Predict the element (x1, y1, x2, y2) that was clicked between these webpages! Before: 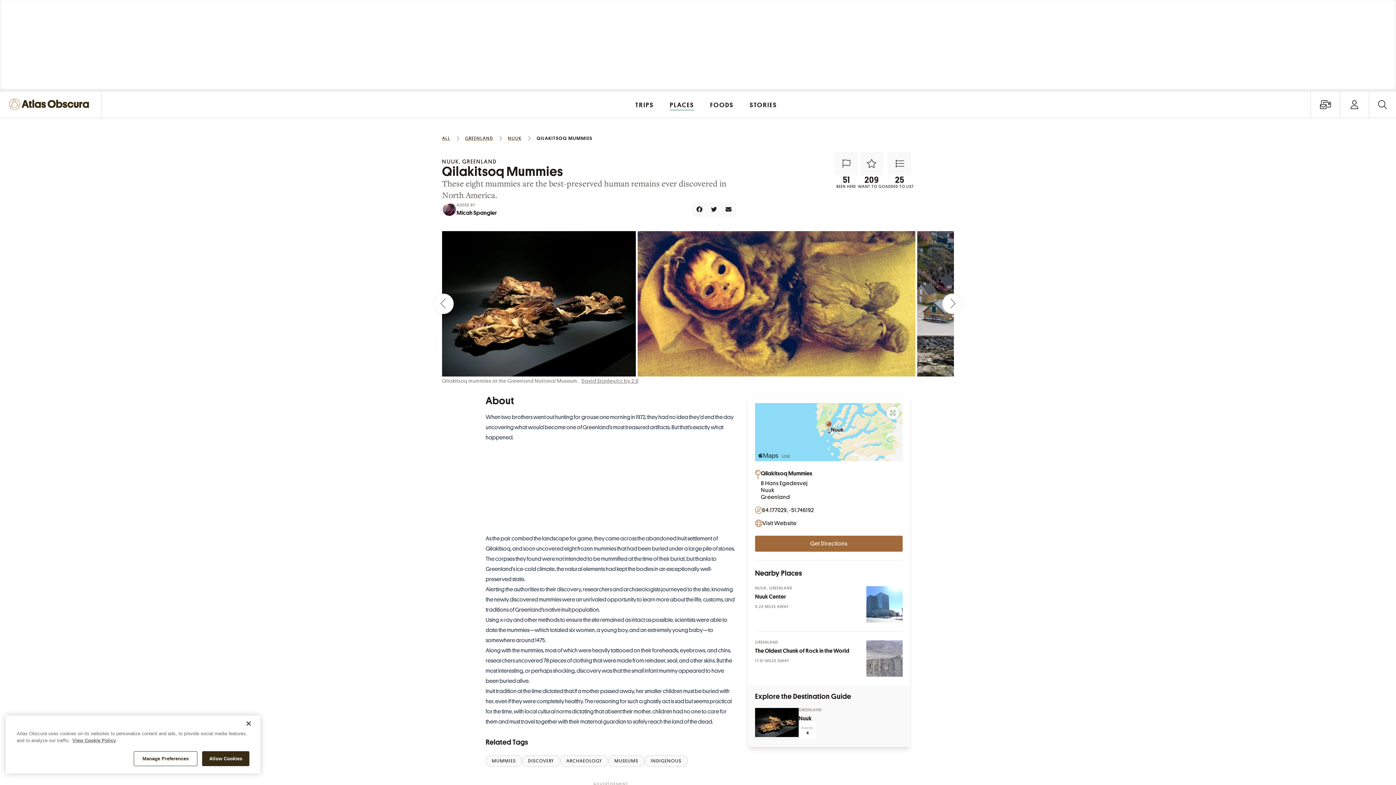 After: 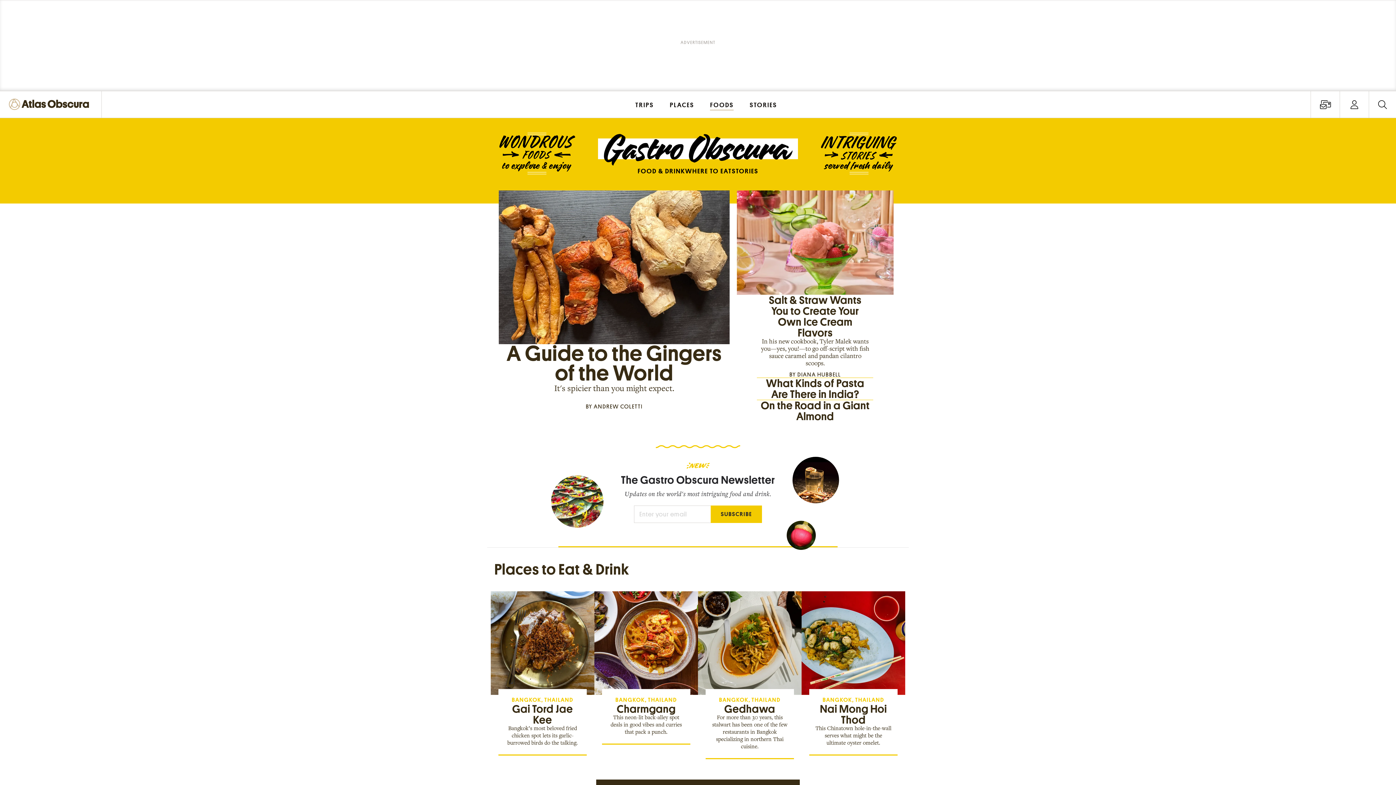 Action: bbox: (703, 91, 741, 117) label: FOODS